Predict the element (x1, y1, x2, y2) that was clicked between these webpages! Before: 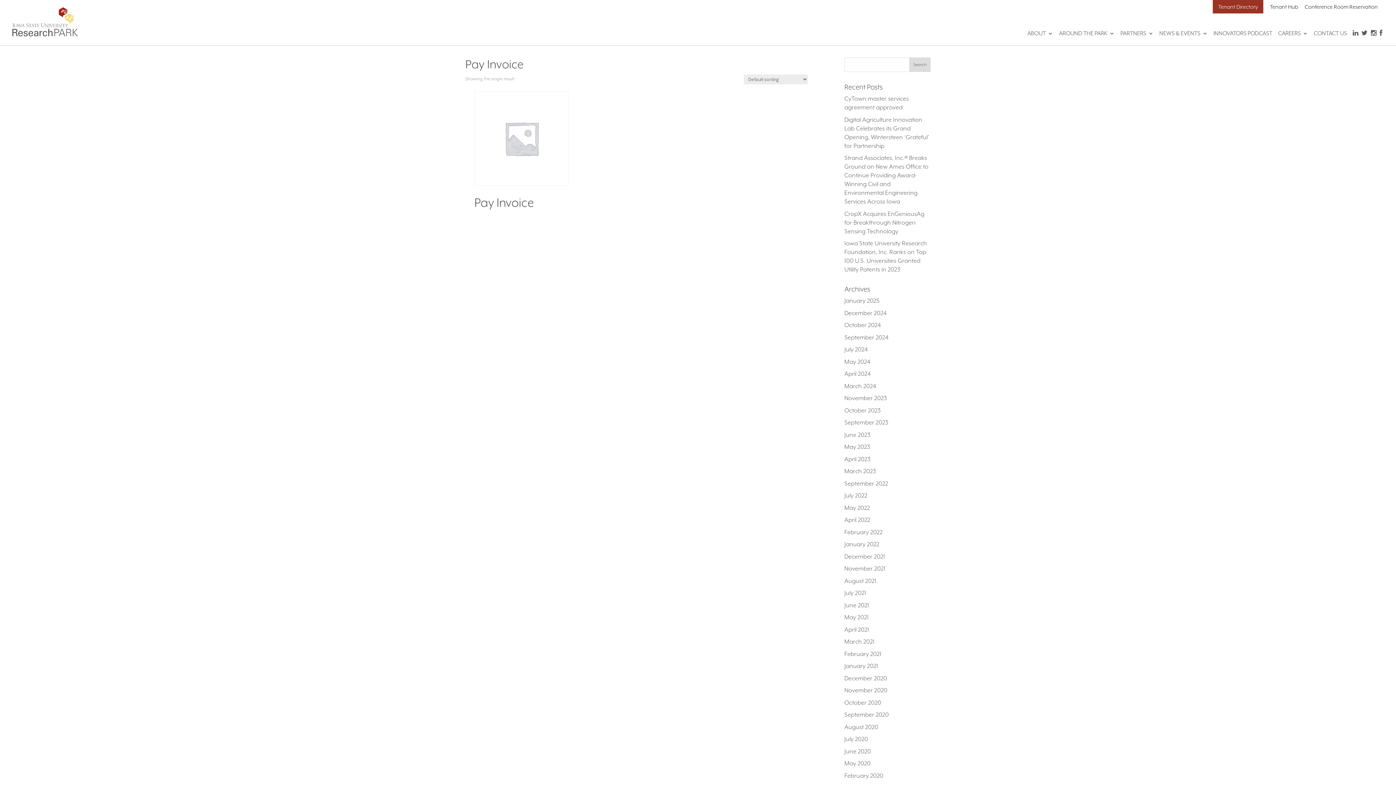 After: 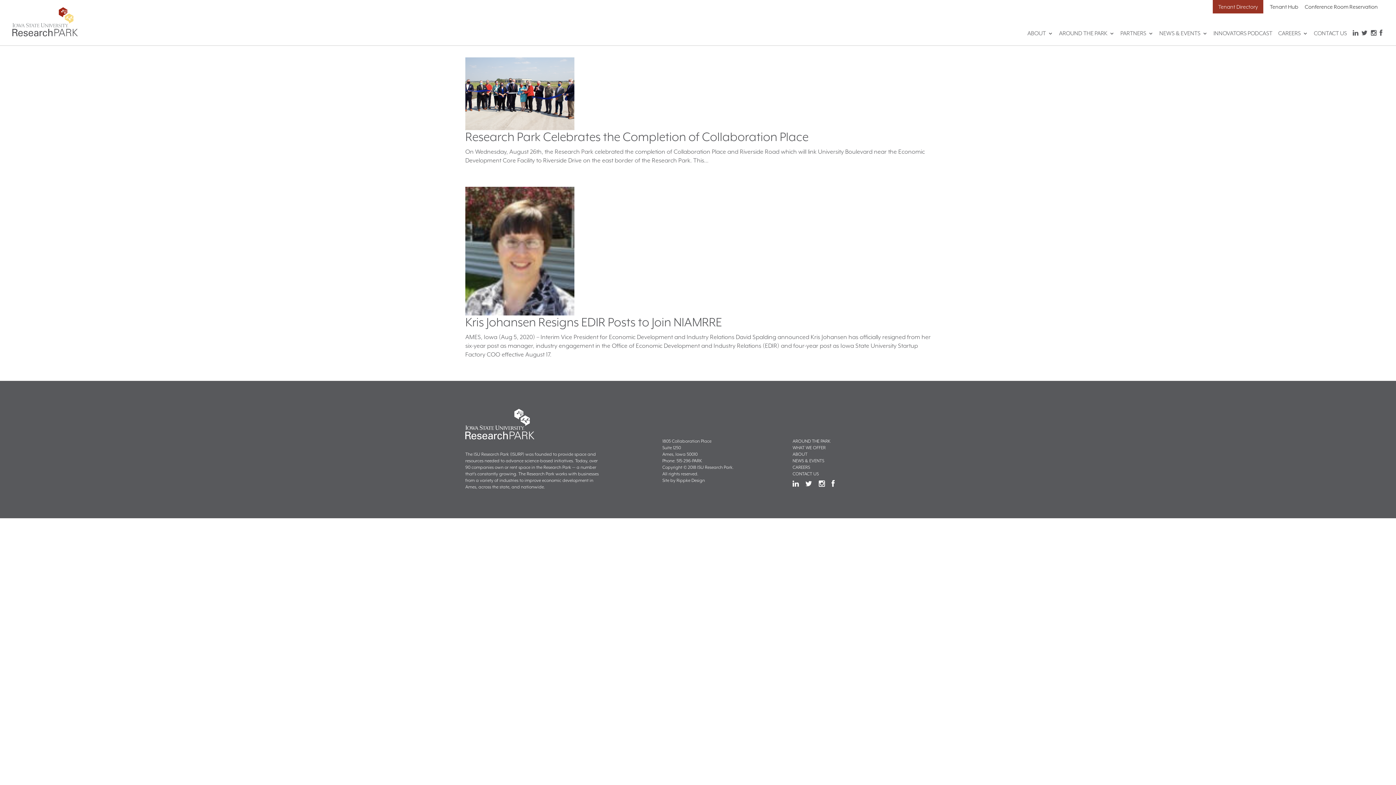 Action: bbox: (844, 723, 878, 730) label: August 2020